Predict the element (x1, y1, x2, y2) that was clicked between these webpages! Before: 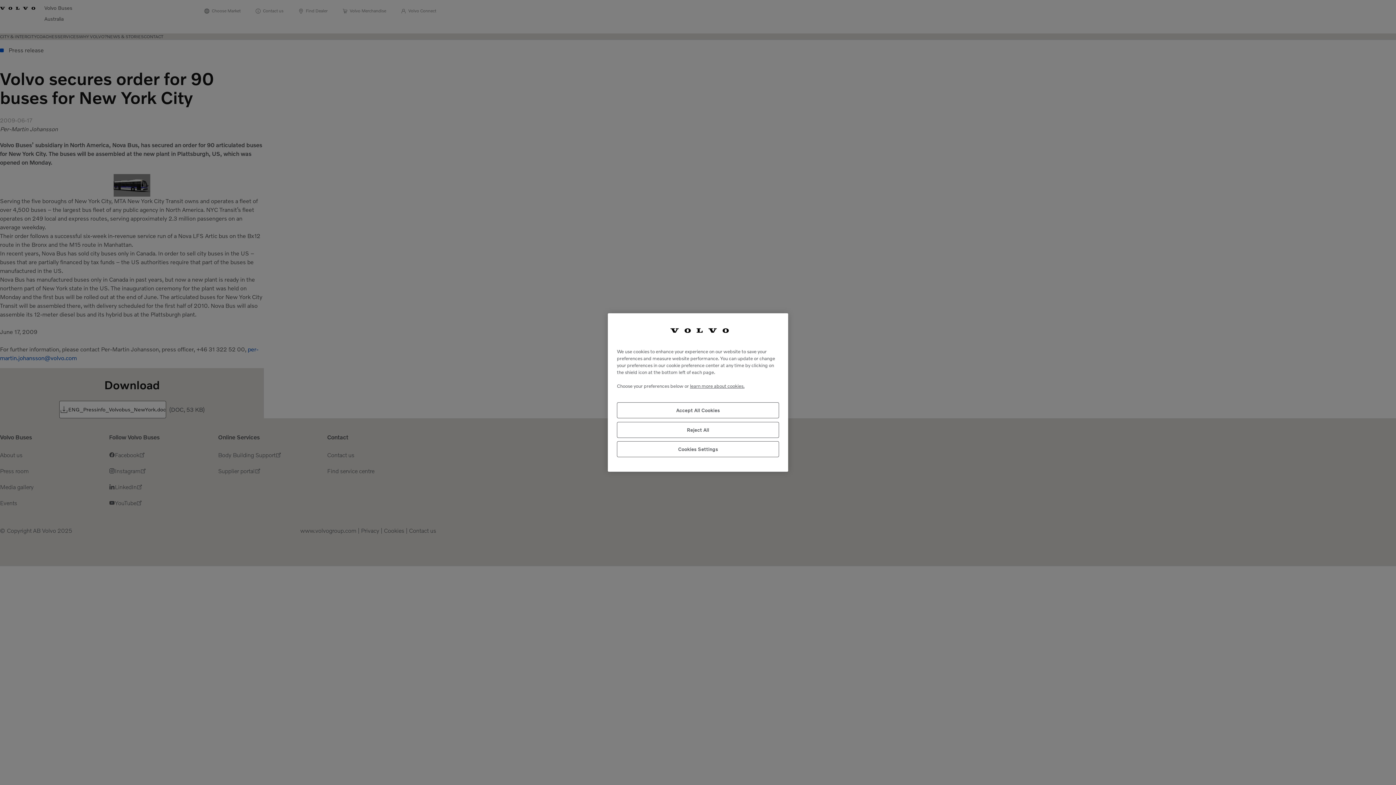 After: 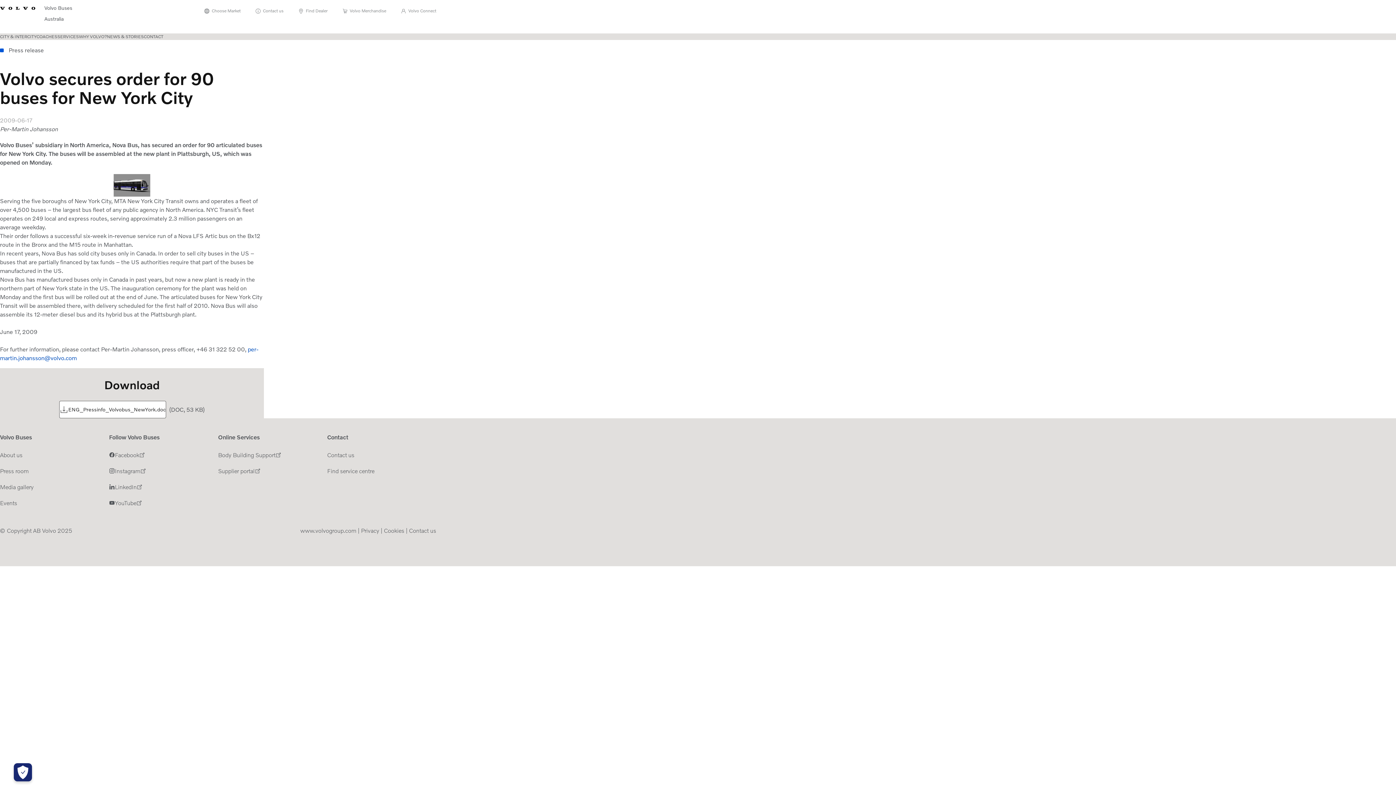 Action: bbox: (617, 402, 779, 418) label: Accept All Cookies